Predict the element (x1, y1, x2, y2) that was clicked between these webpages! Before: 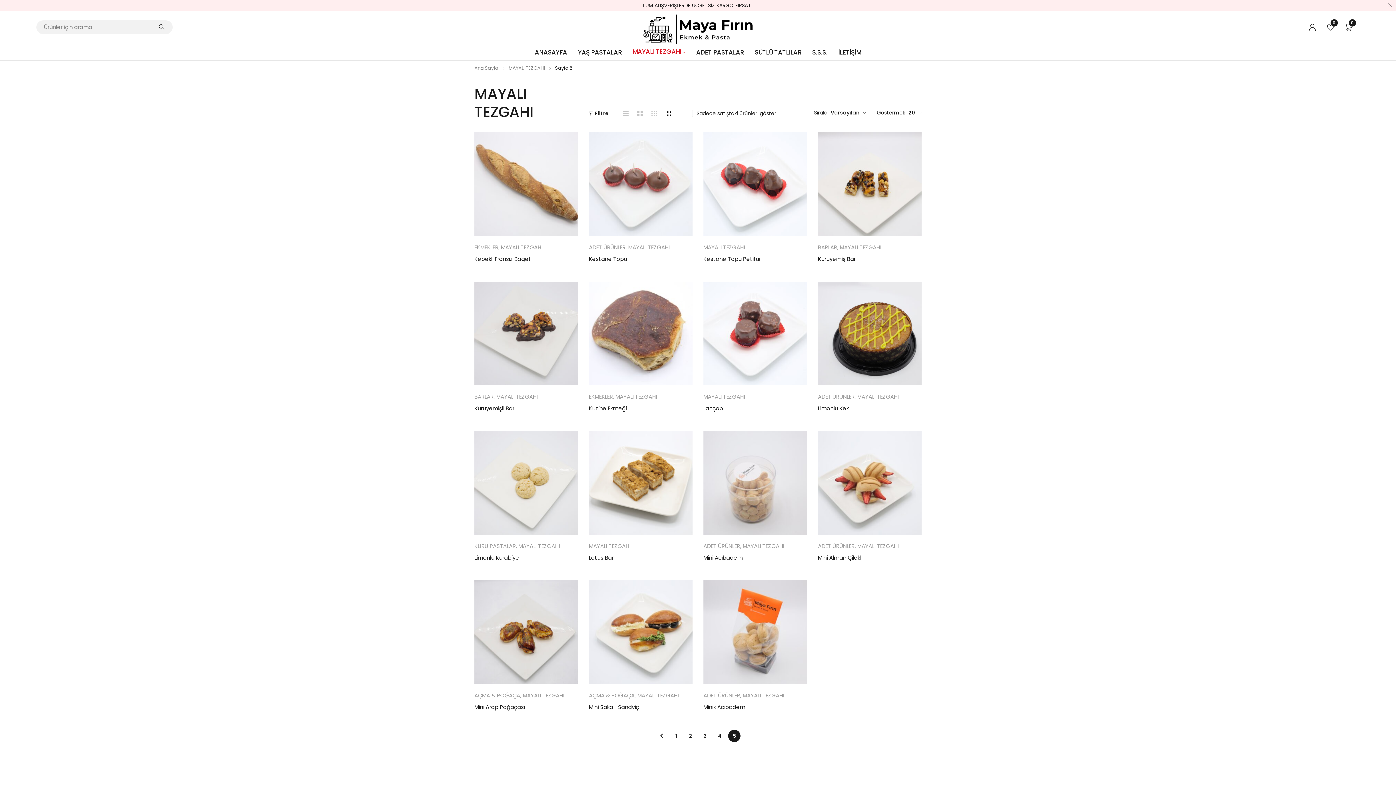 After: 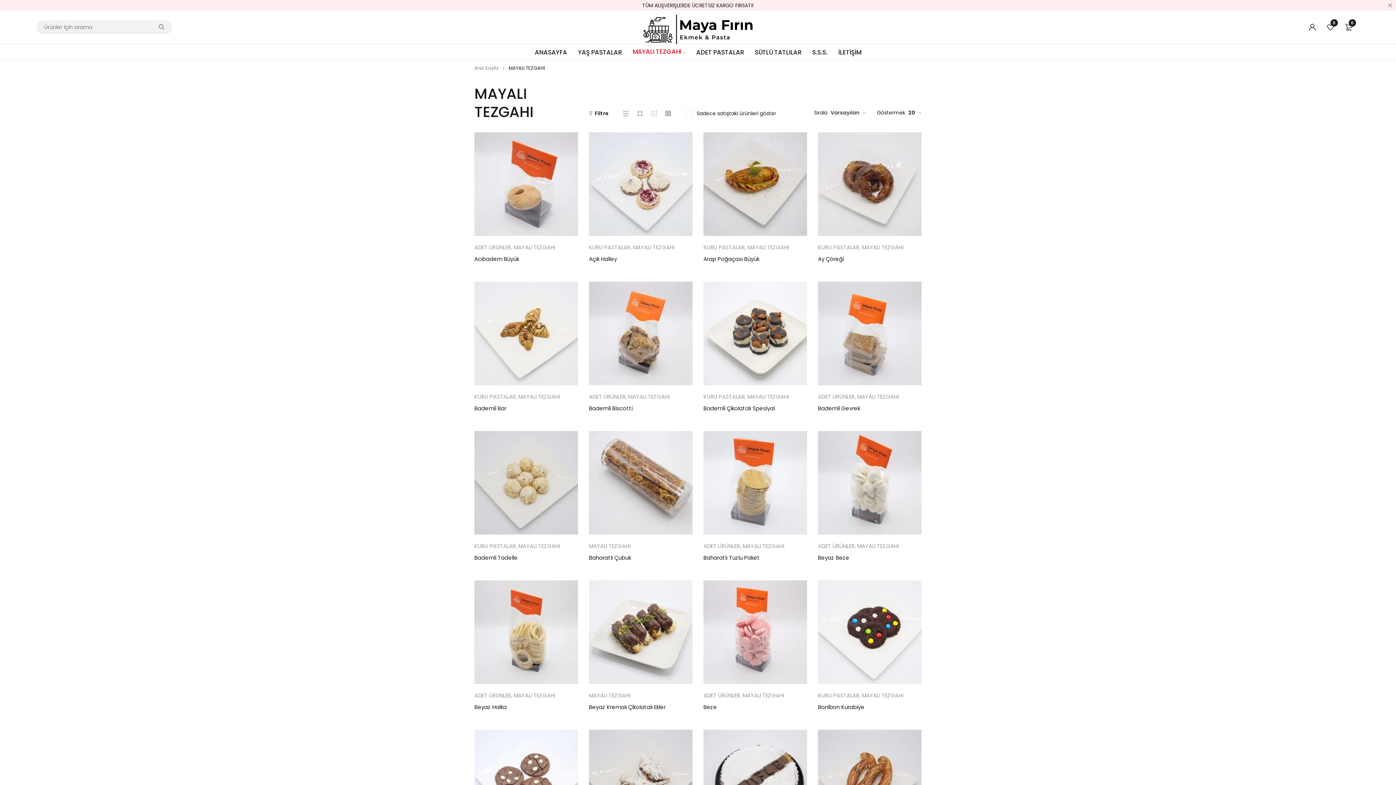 Action: bbox: (501, 243, 542, 252) label: MAYALI TEZGAHI